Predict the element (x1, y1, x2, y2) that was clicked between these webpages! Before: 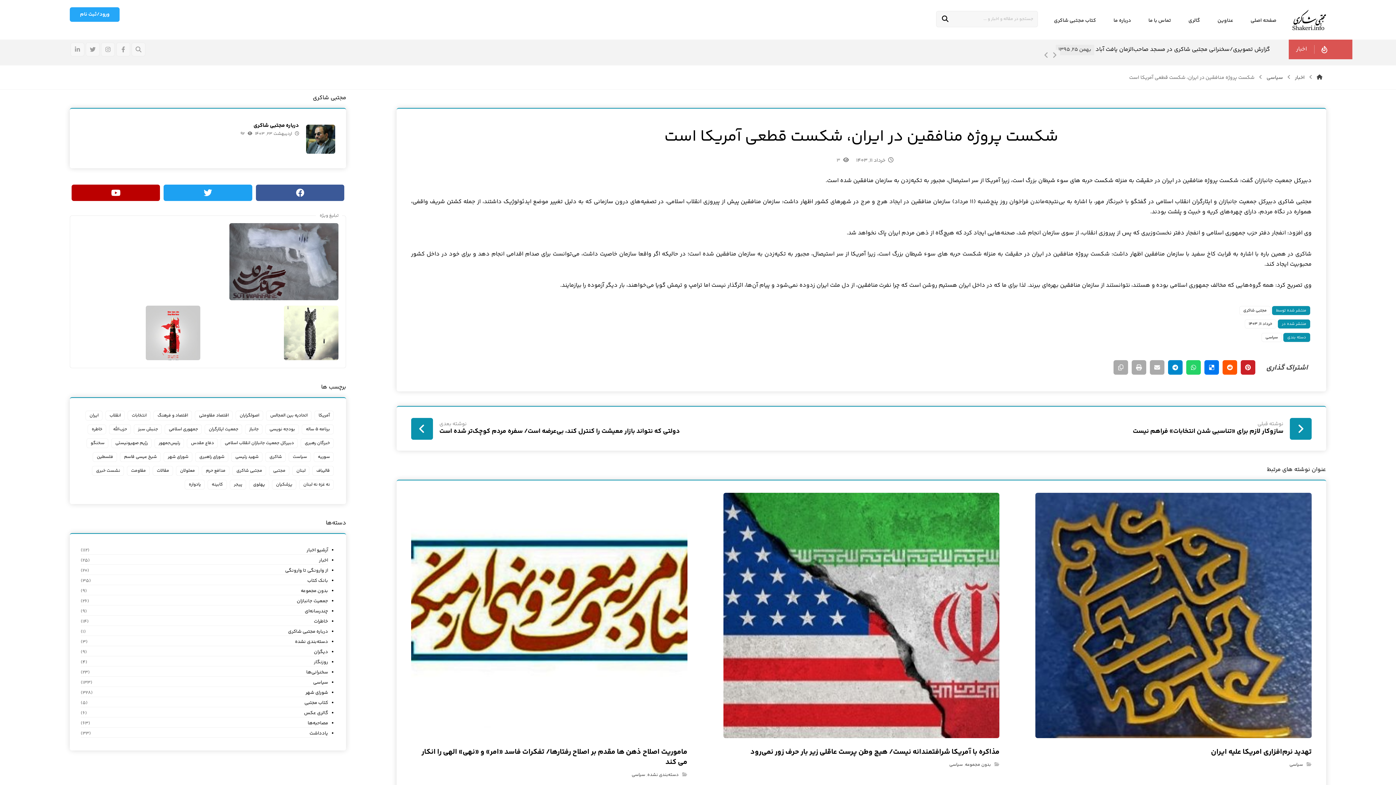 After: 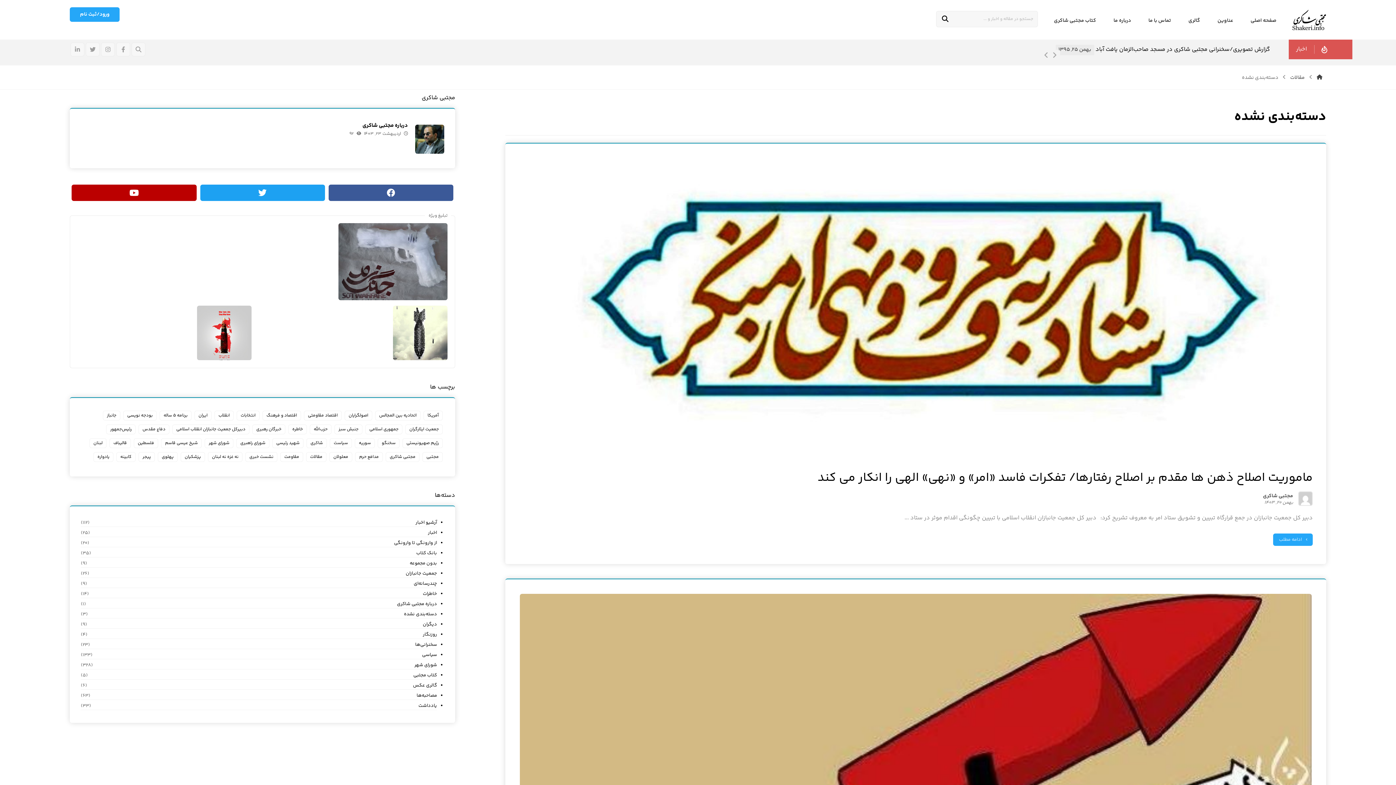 Action: label: دسته‌بندی نشده bbox: (80, 638, 328, 646)